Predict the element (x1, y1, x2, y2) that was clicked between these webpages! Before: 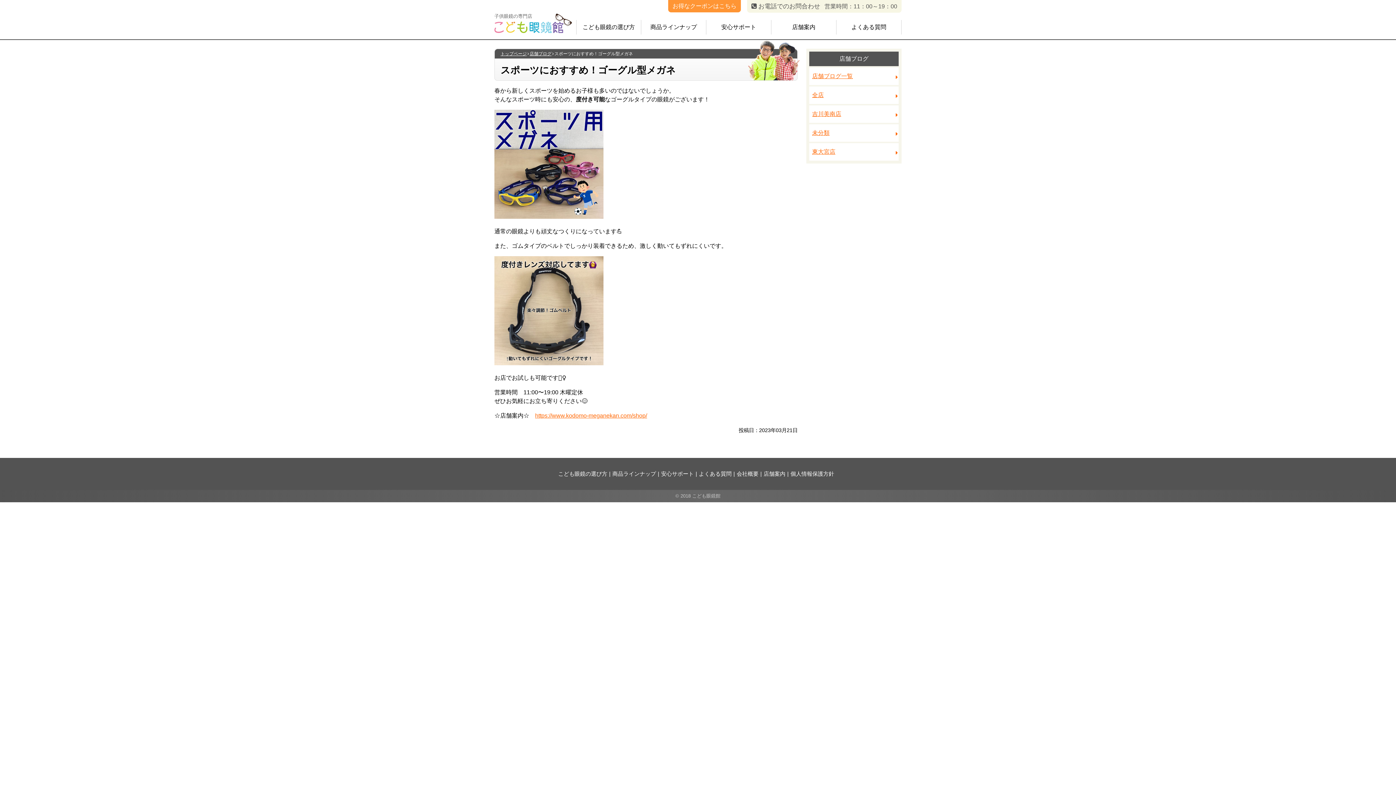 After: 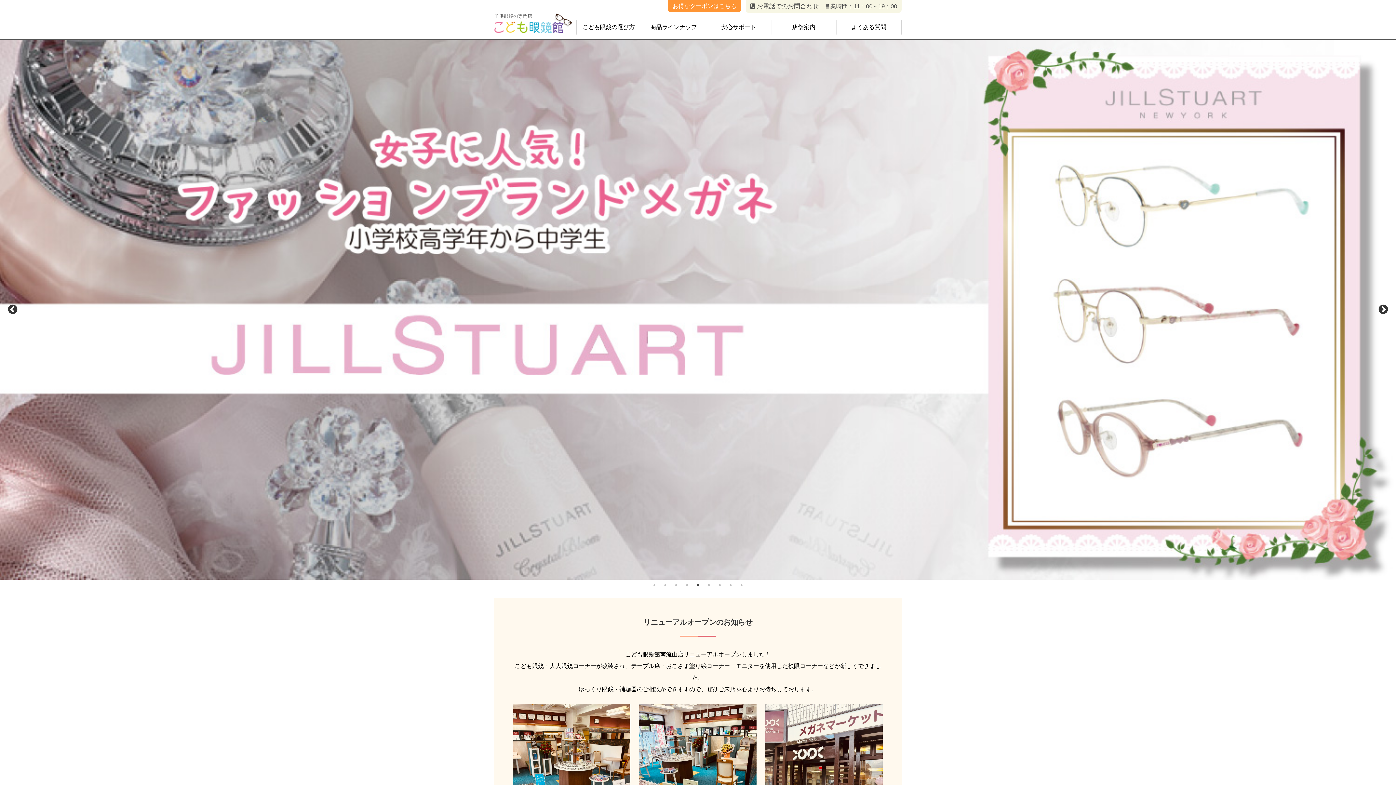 Action: bbox: (500, 51, 526, 56) label: トップページ